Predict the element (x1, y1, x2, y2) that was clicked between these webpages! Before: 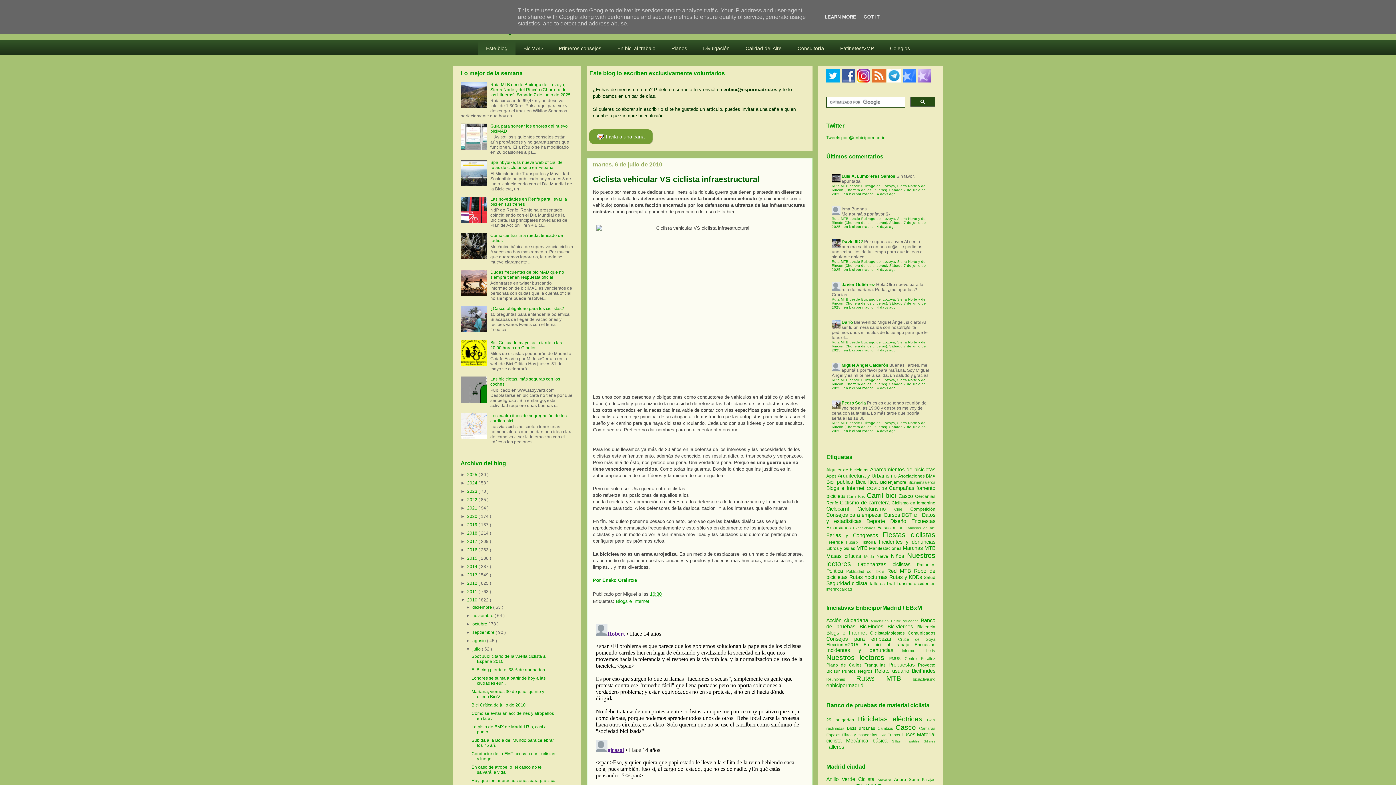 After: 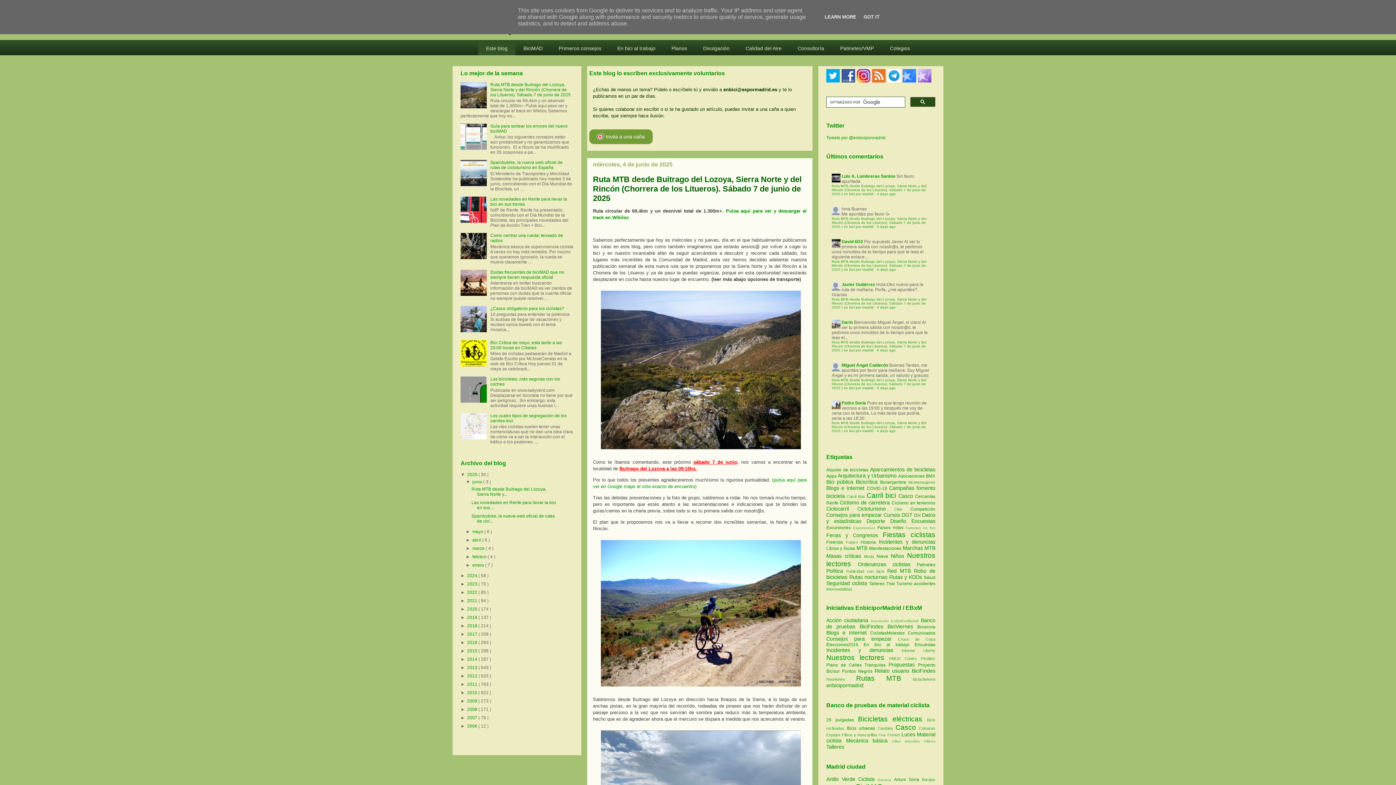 Action: label: Ruta MTB desde Buitrago del Lozoya, Sierra Norte y del Rincón (Chorrera de los Litueros). Sábado 7 de junio de 2025 | en bici por madrid bbox: (832, 216, 926, 228)